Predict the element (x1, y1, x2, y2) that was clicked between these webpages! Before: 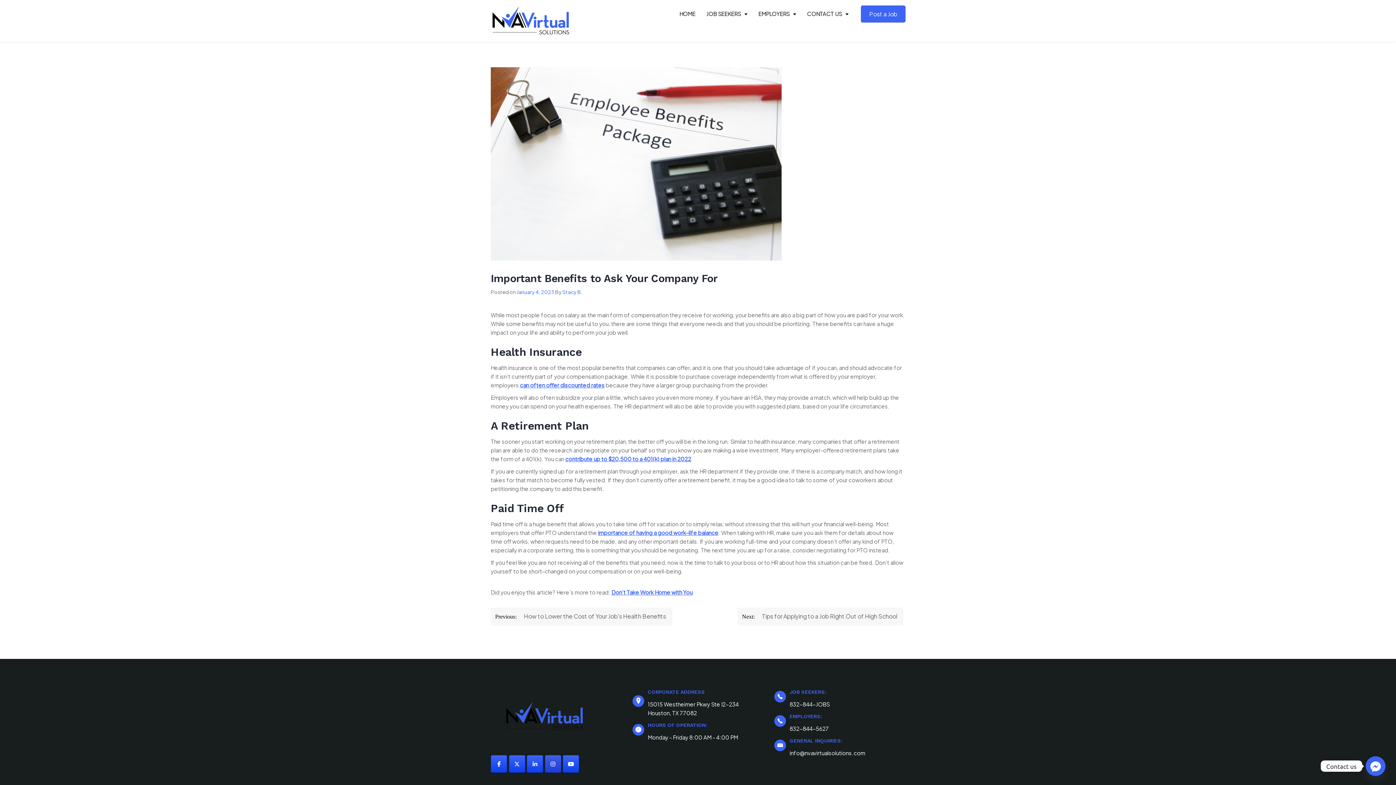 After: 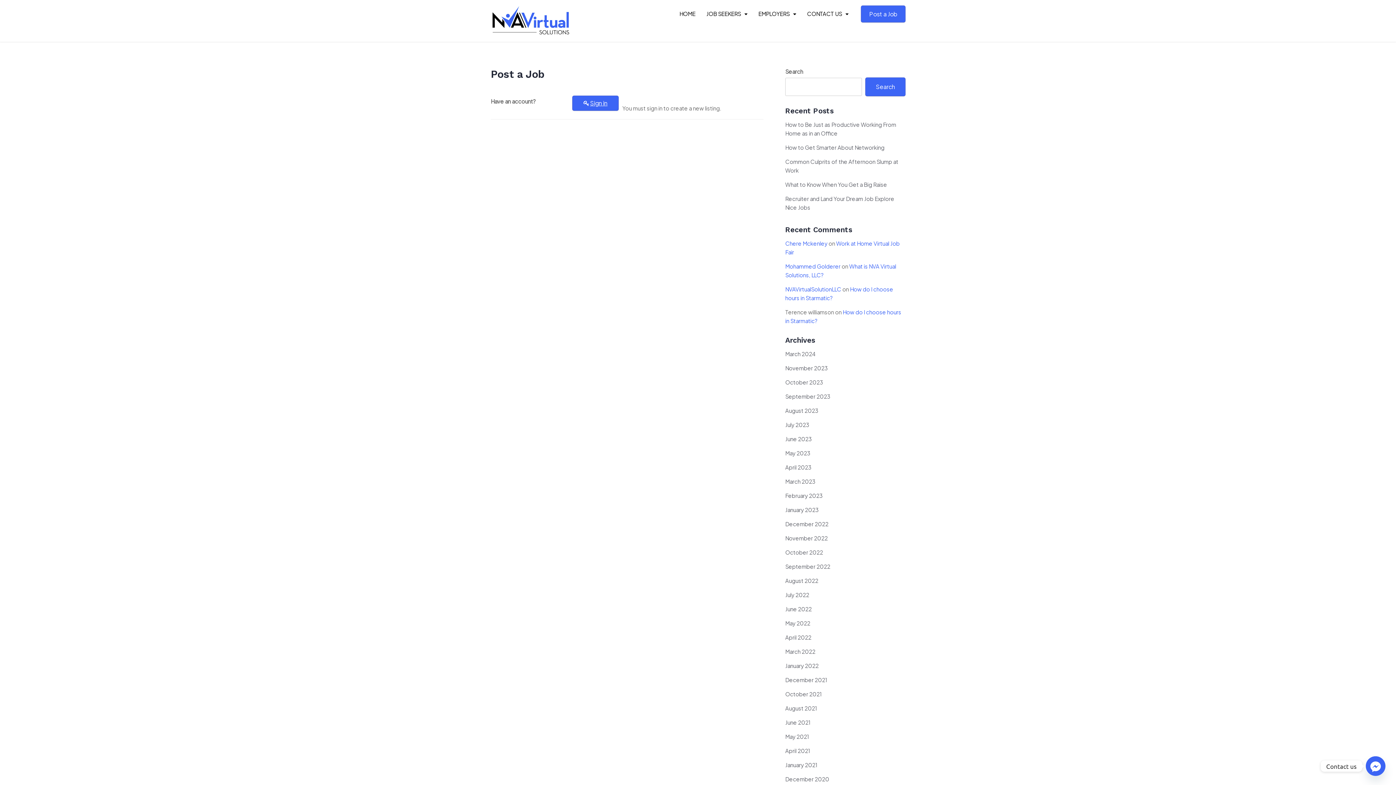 Action: bbox: (861, 5, 905, 22) label: Post a Job